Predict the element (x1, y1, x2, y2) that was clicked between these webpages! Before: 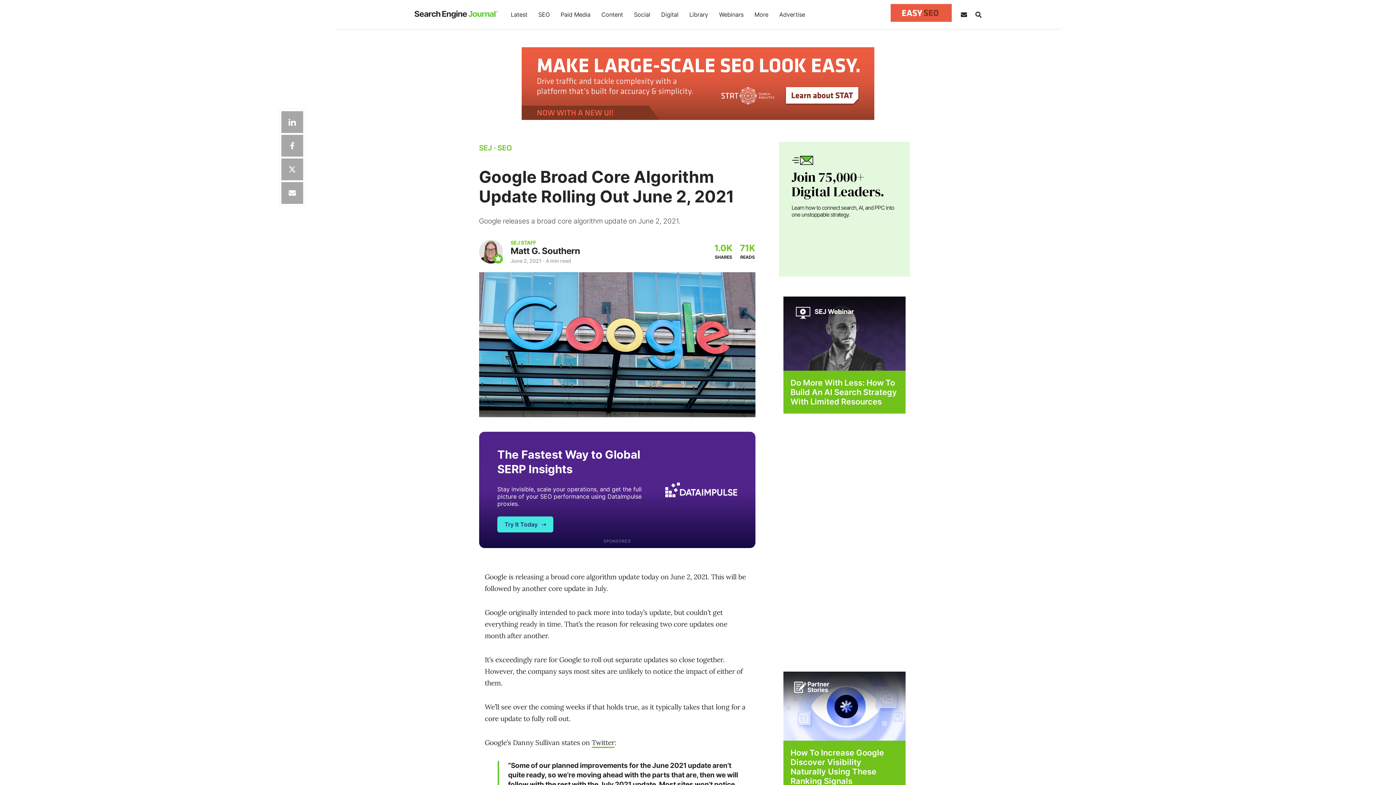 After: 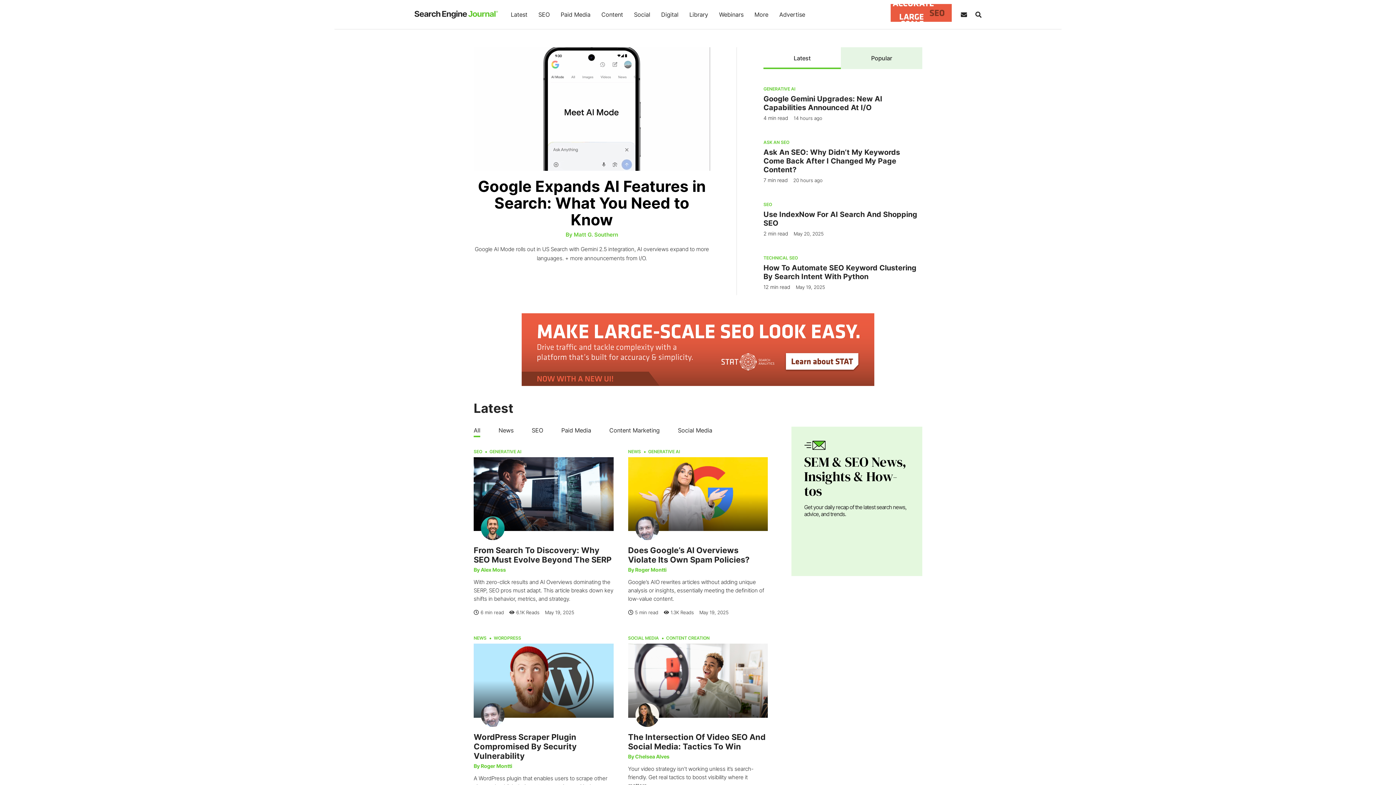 Action: label: Home Page bbox: (414, 10, 498, 18)